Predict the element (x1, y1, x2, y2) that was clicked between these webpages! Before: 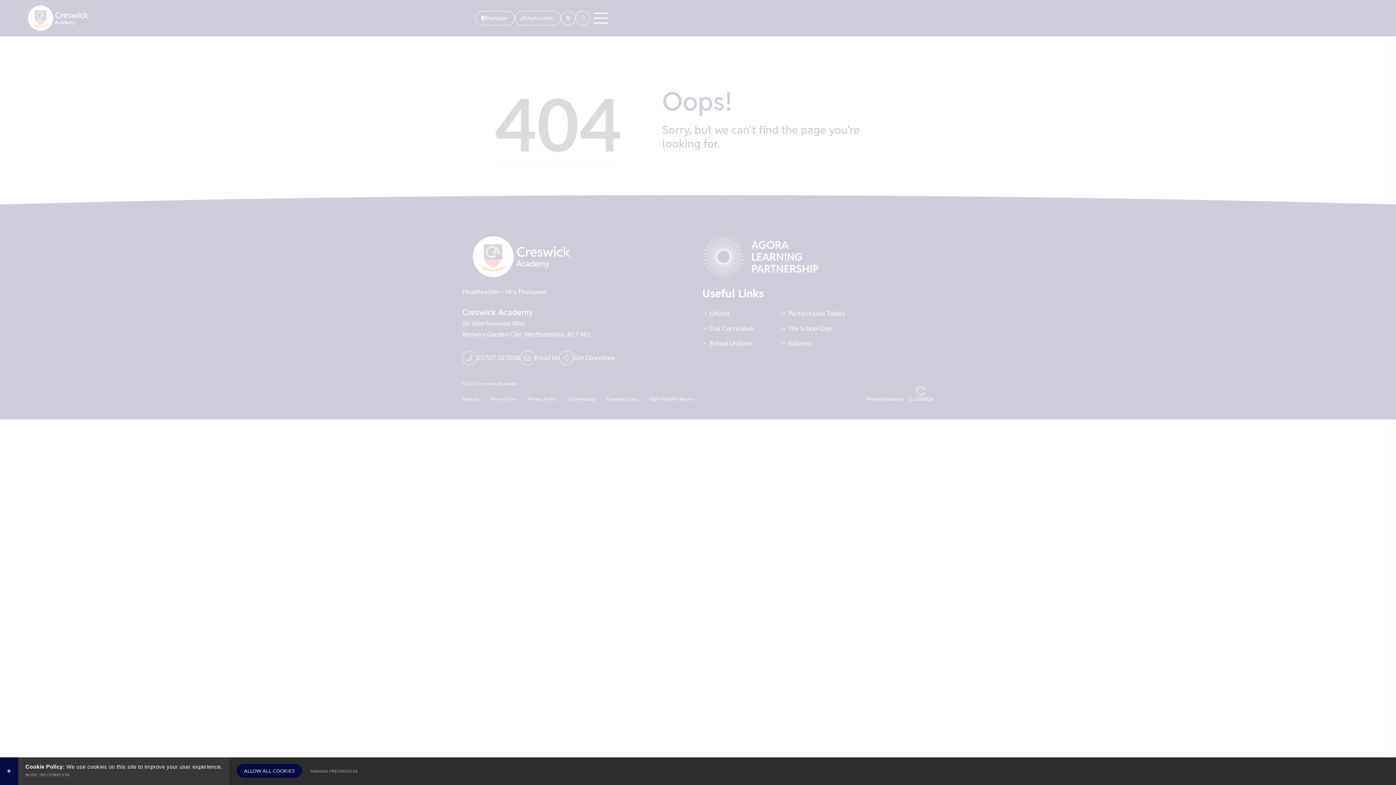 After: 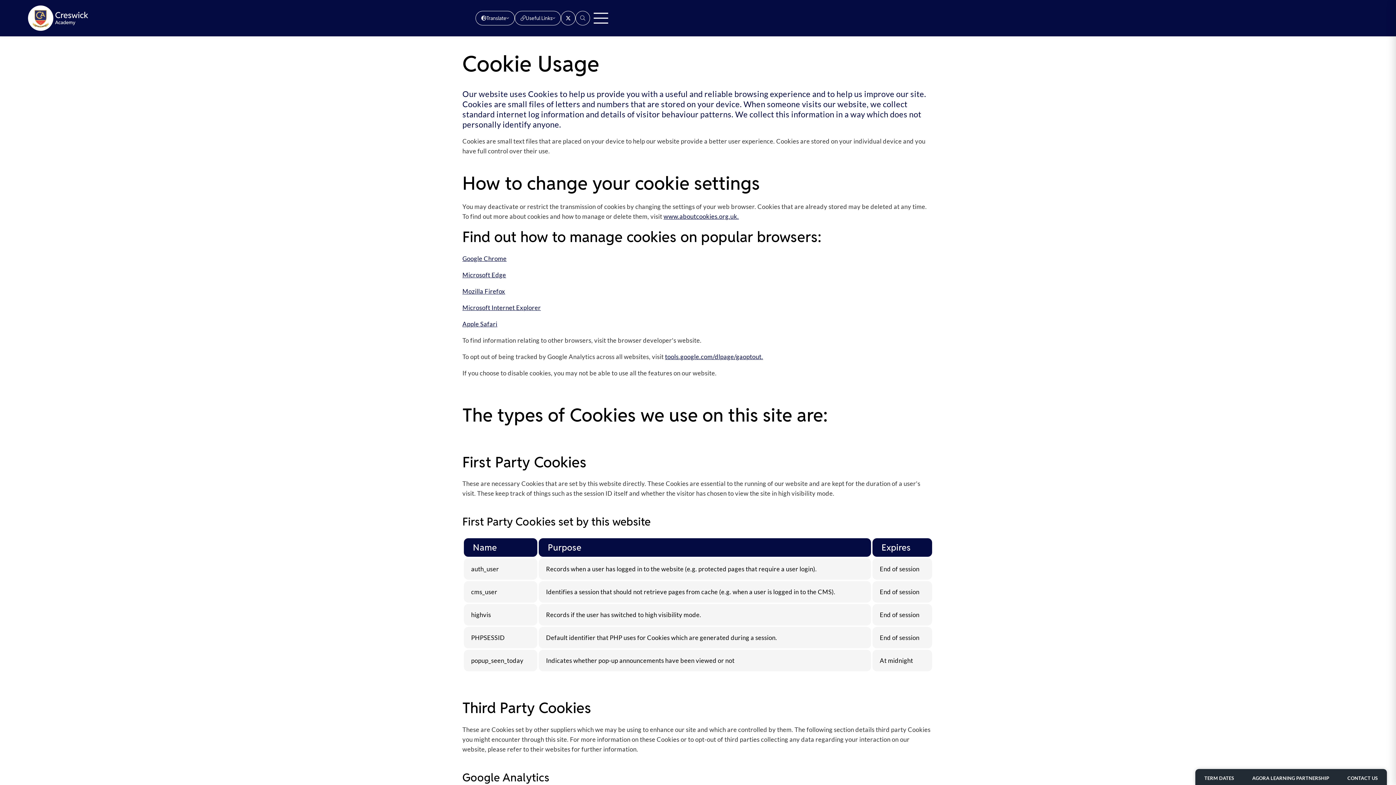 Action: label: MORE INFORMATION bbox: (25, 770, 69, 779)